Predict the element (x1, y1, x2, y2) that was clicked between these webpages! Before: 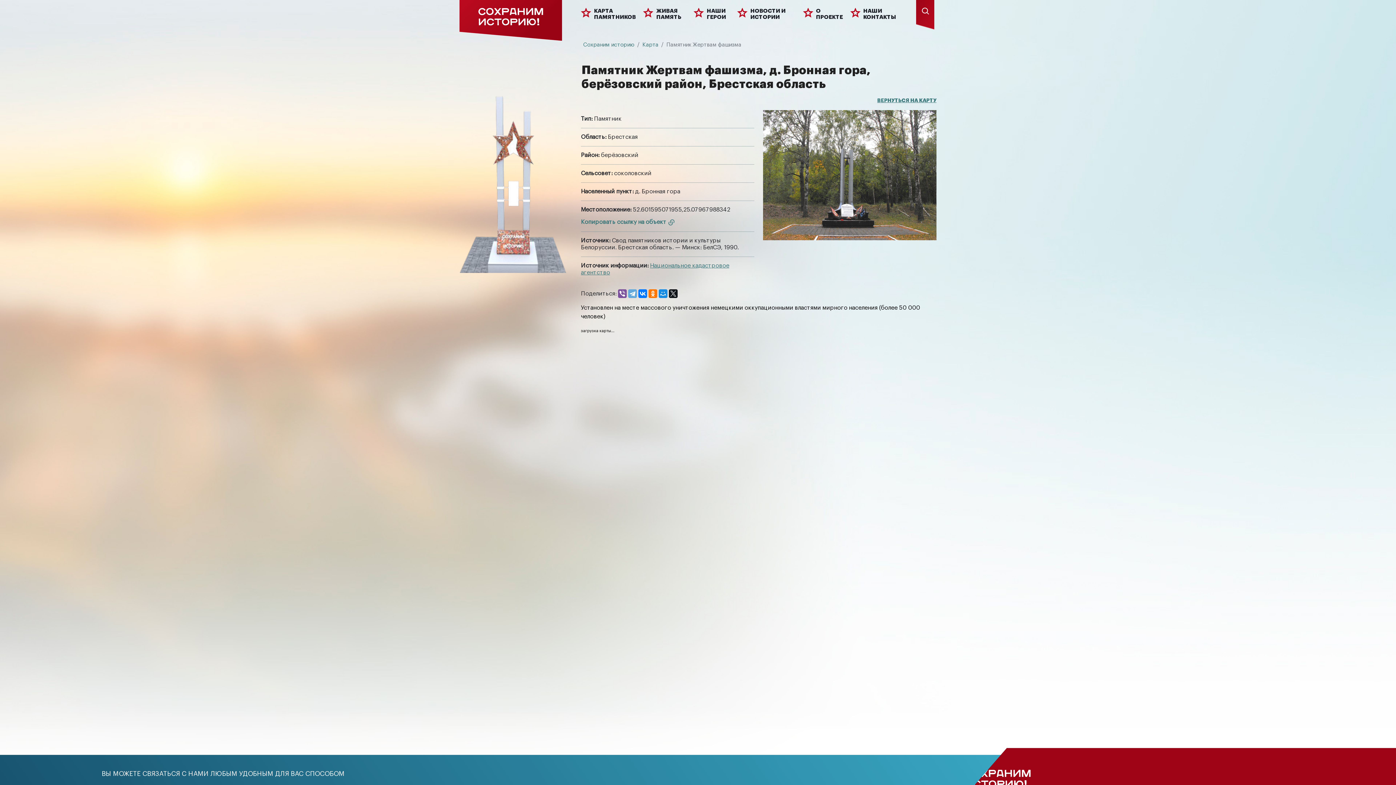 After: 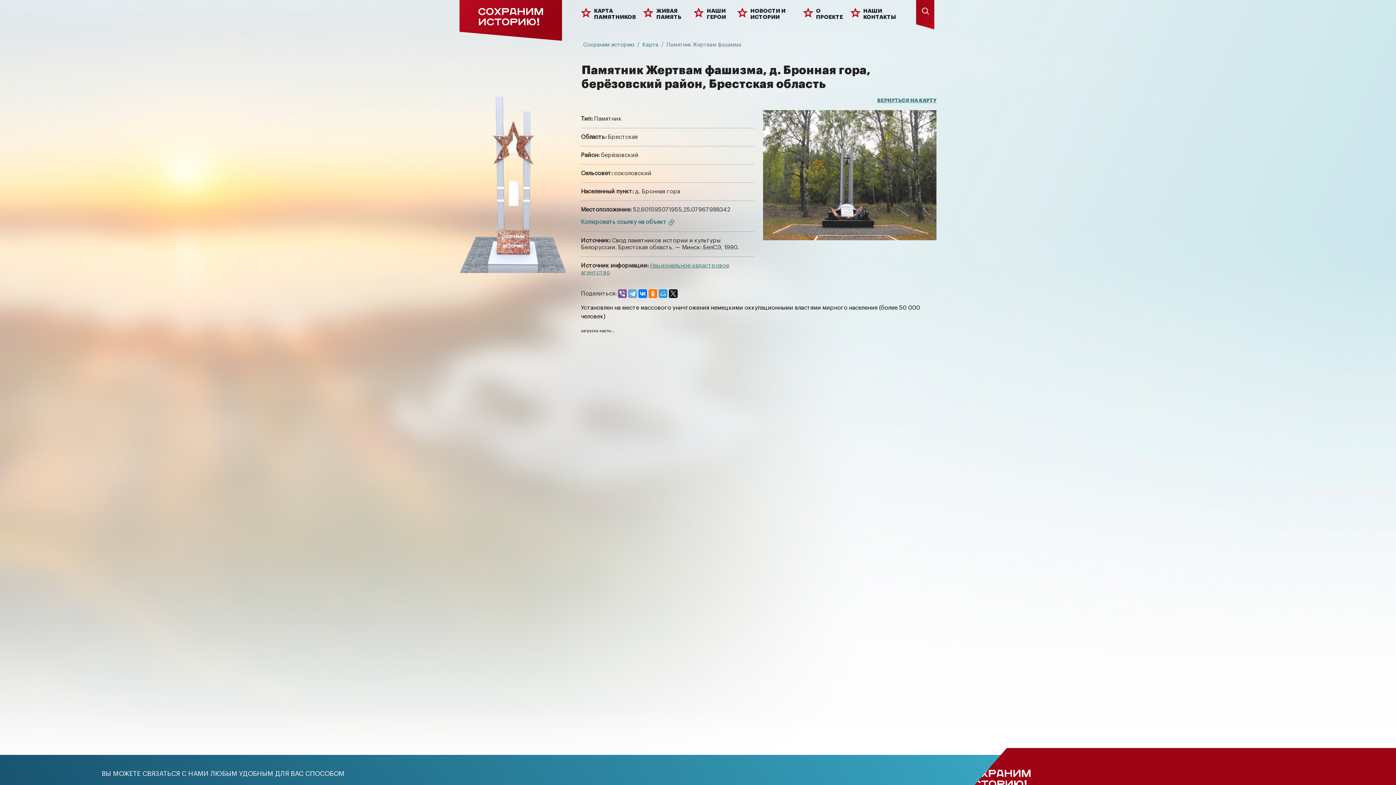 Action: bbox: (658, 289, 667, 298)